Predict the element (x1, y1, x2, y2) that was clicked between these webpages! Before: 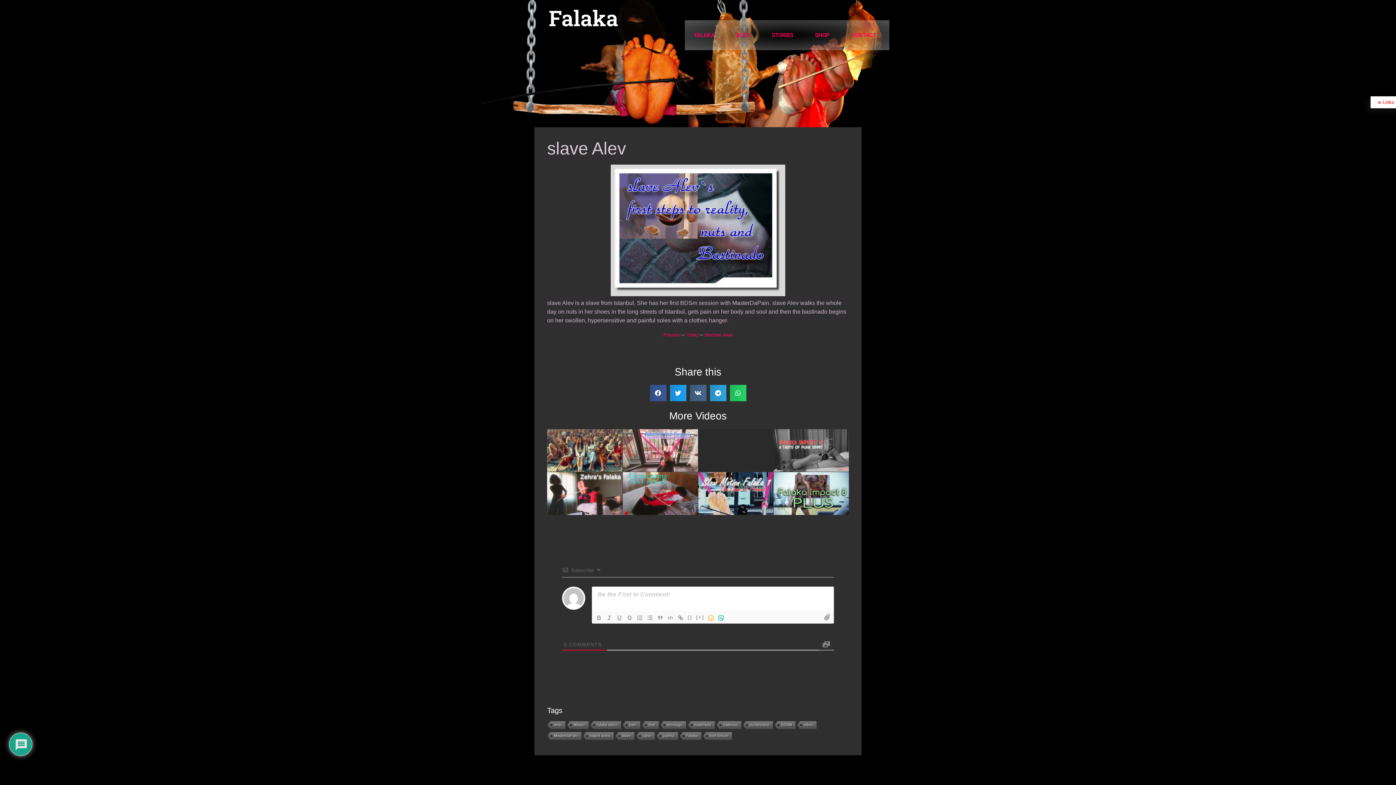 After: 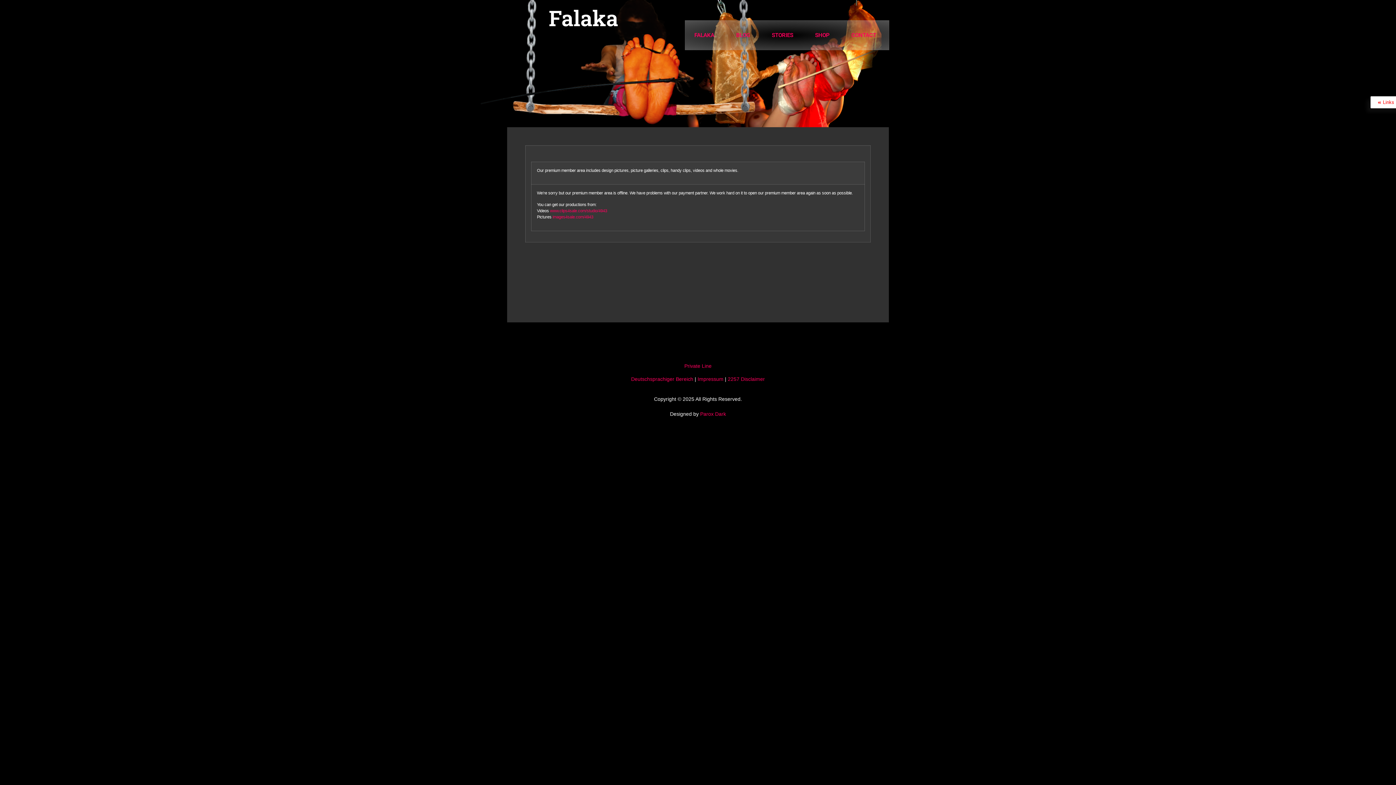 Action: label: Member Area bbox: (704, 331, 732, 337)